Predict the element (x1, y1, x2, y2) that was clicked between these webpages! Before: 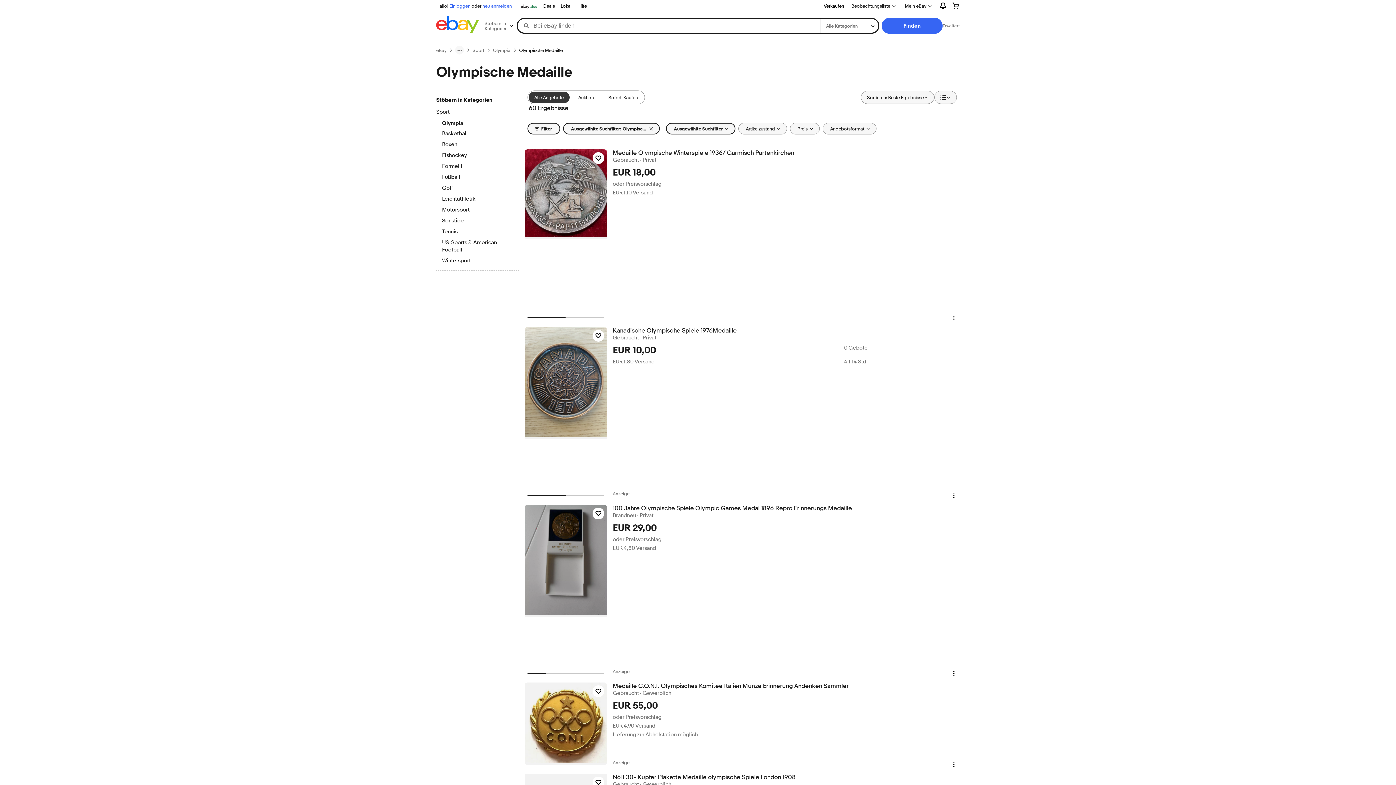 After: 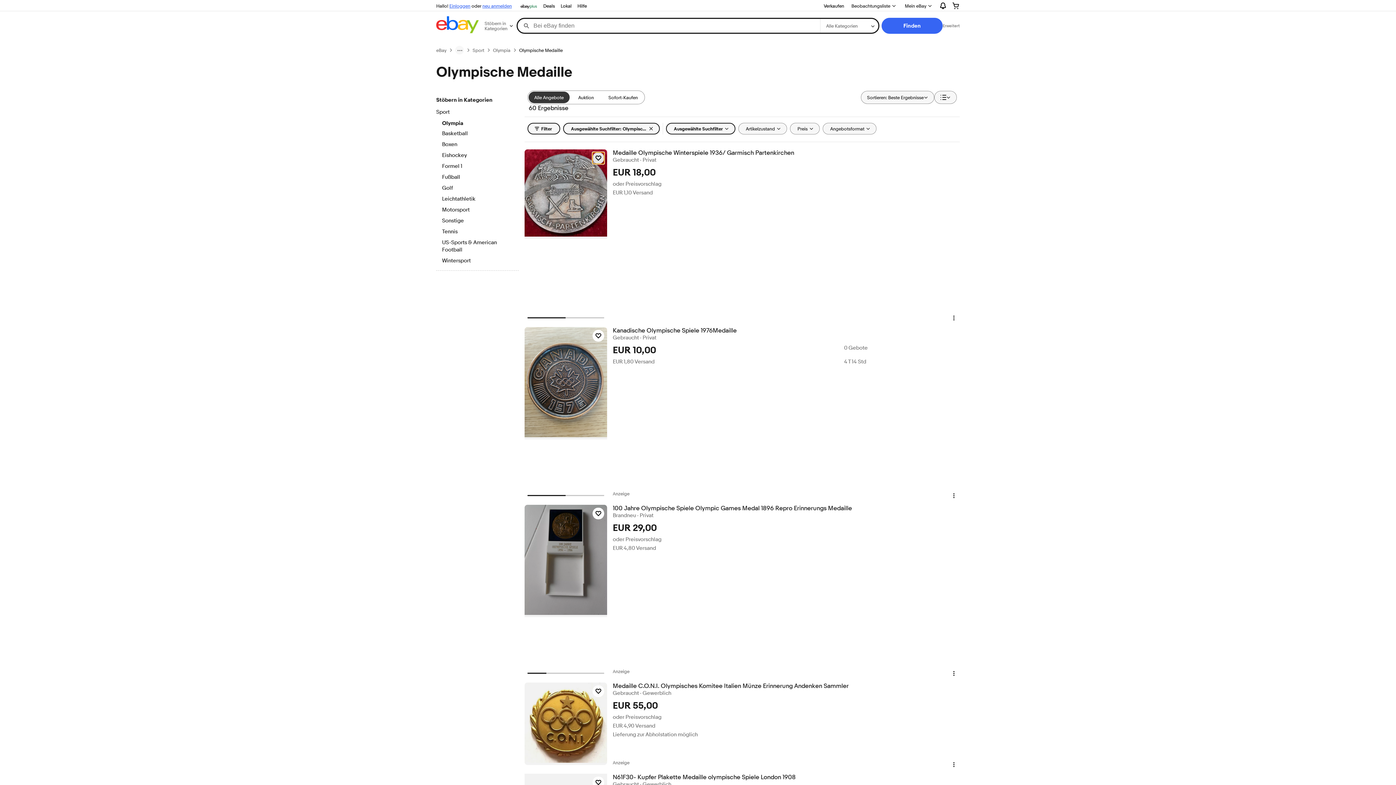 Action: bbox: (592, 152, 604, 164) label: Artikel zum Beobachten klicken - Medaille Olympische Winterspiele 1936/ Garmisch Partenkirchen